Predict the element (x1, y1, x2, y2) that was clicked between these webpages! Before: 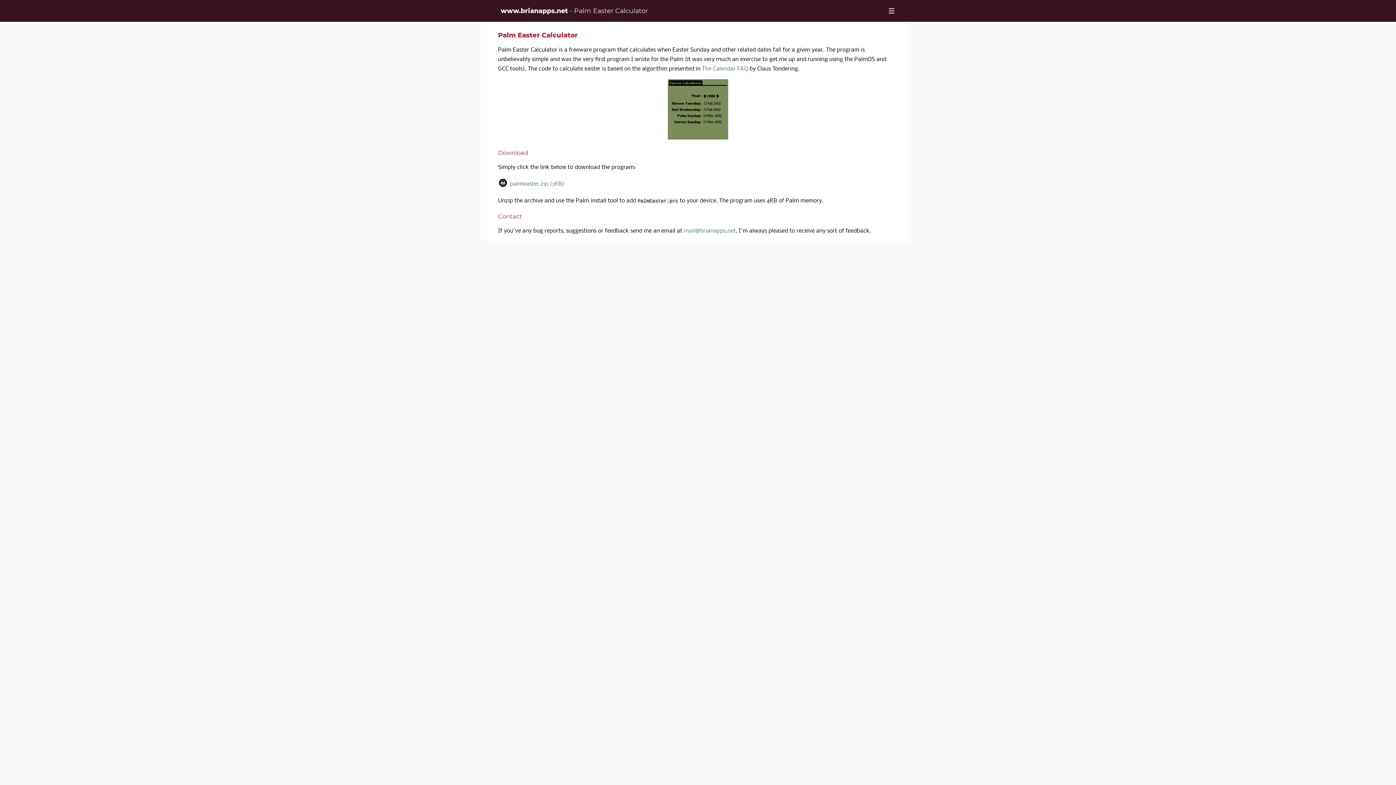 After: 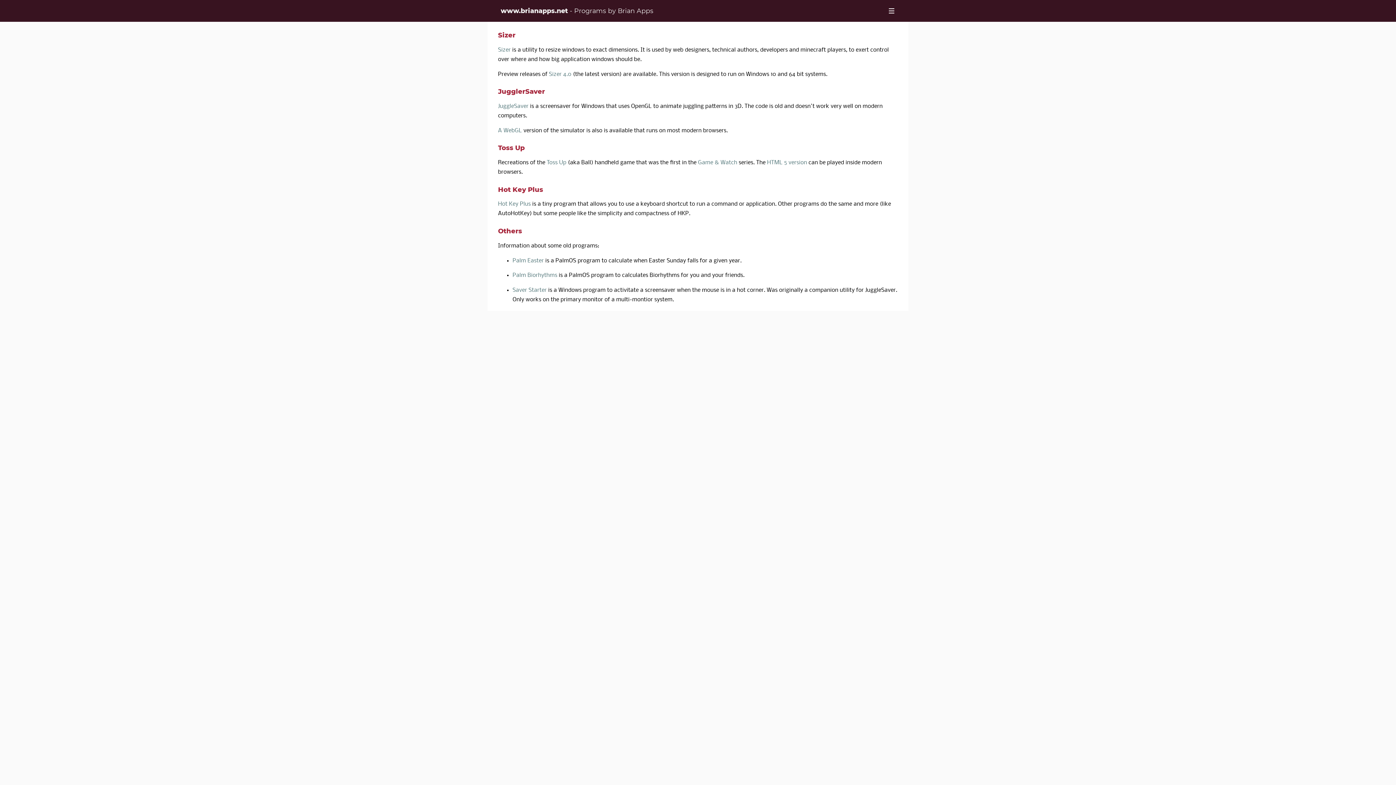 Action: bbox: (500, 6, 568, 14) label: www.brianapps.net